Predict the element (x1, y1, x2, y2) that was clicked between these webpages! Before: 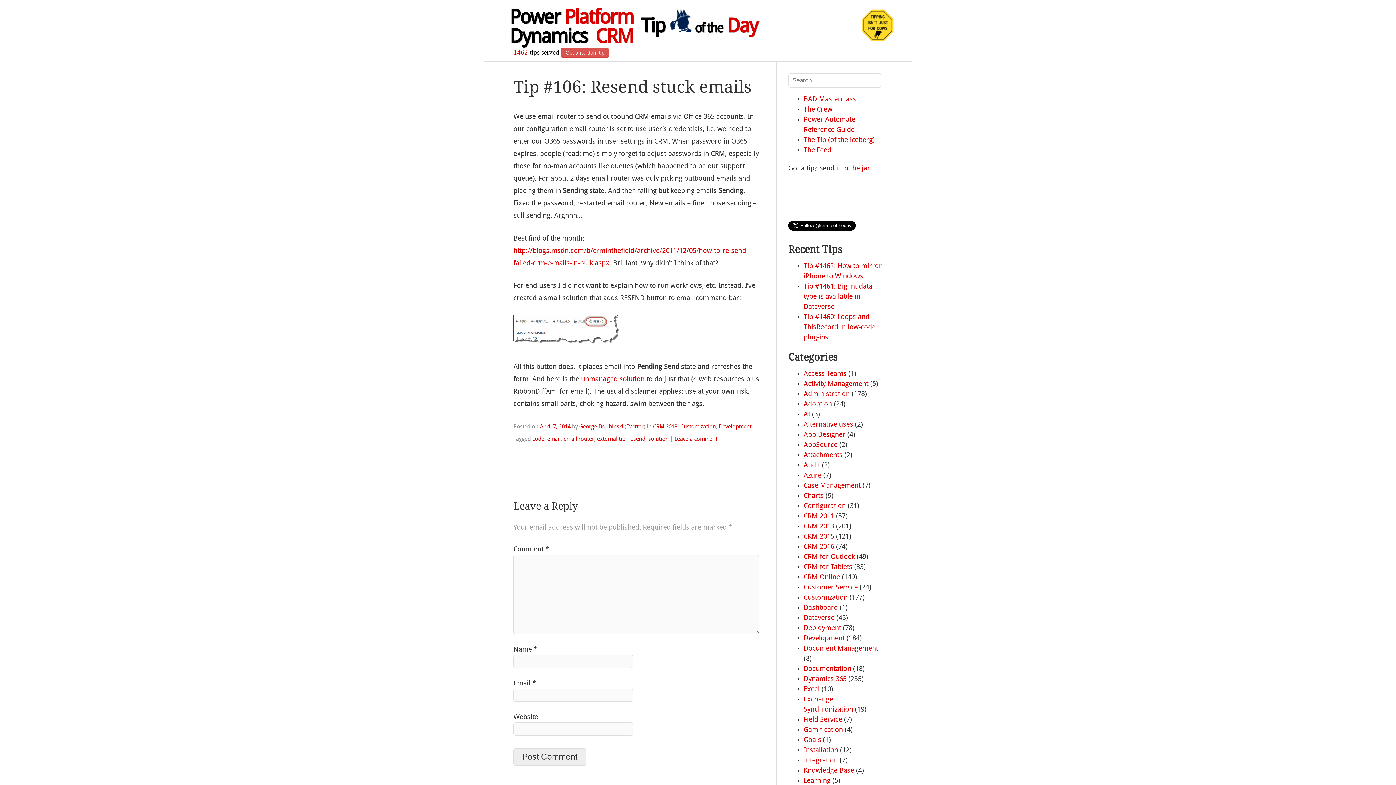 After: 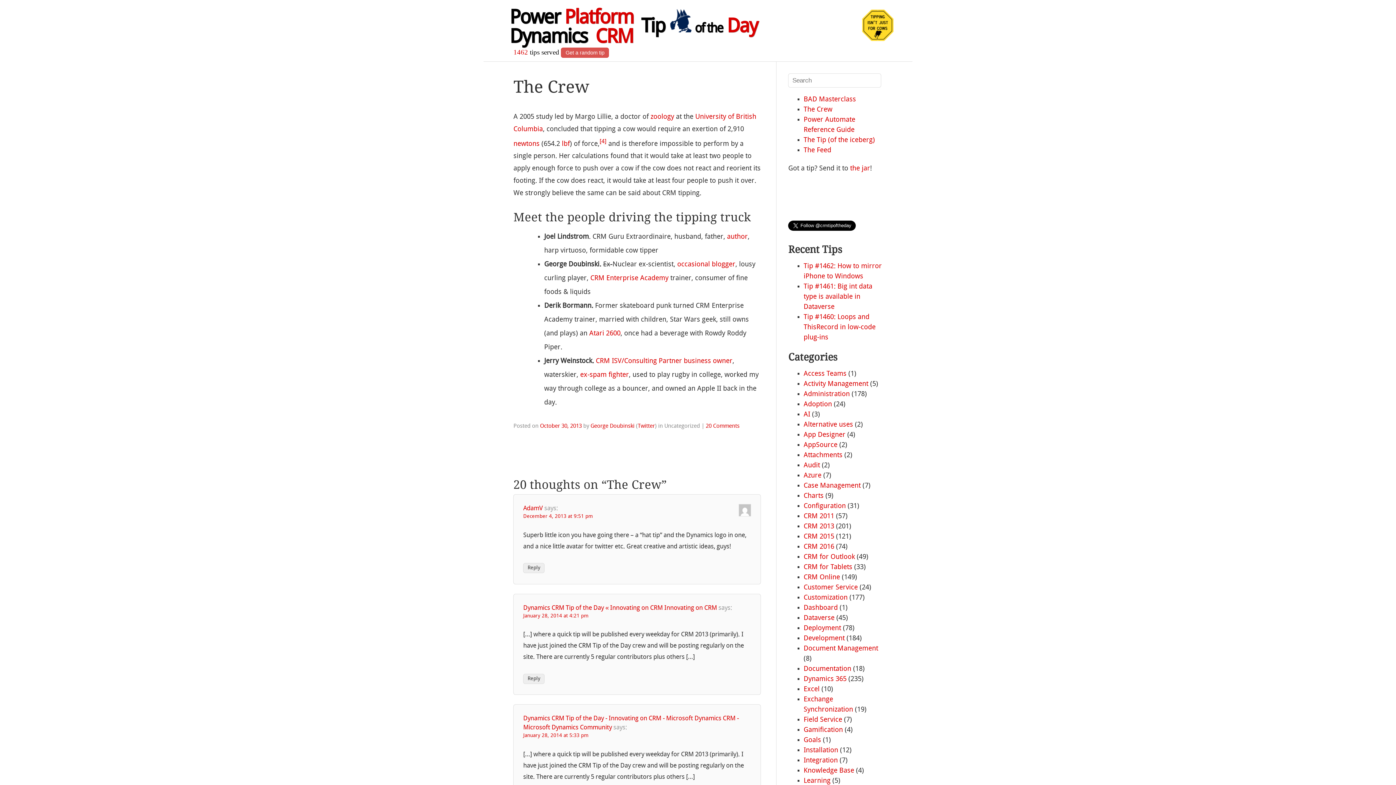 Action: label: The Crew bbox: (803, 106, 832, 113)